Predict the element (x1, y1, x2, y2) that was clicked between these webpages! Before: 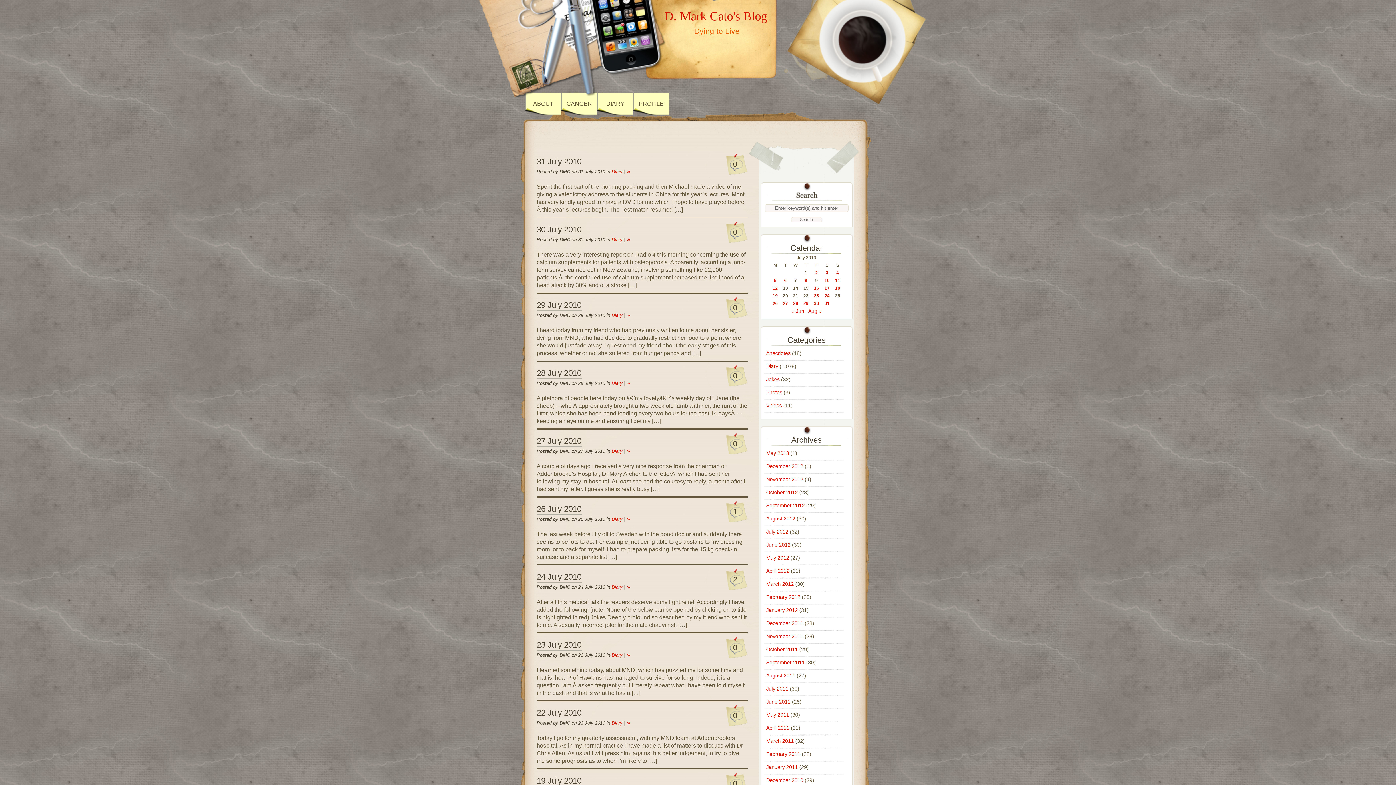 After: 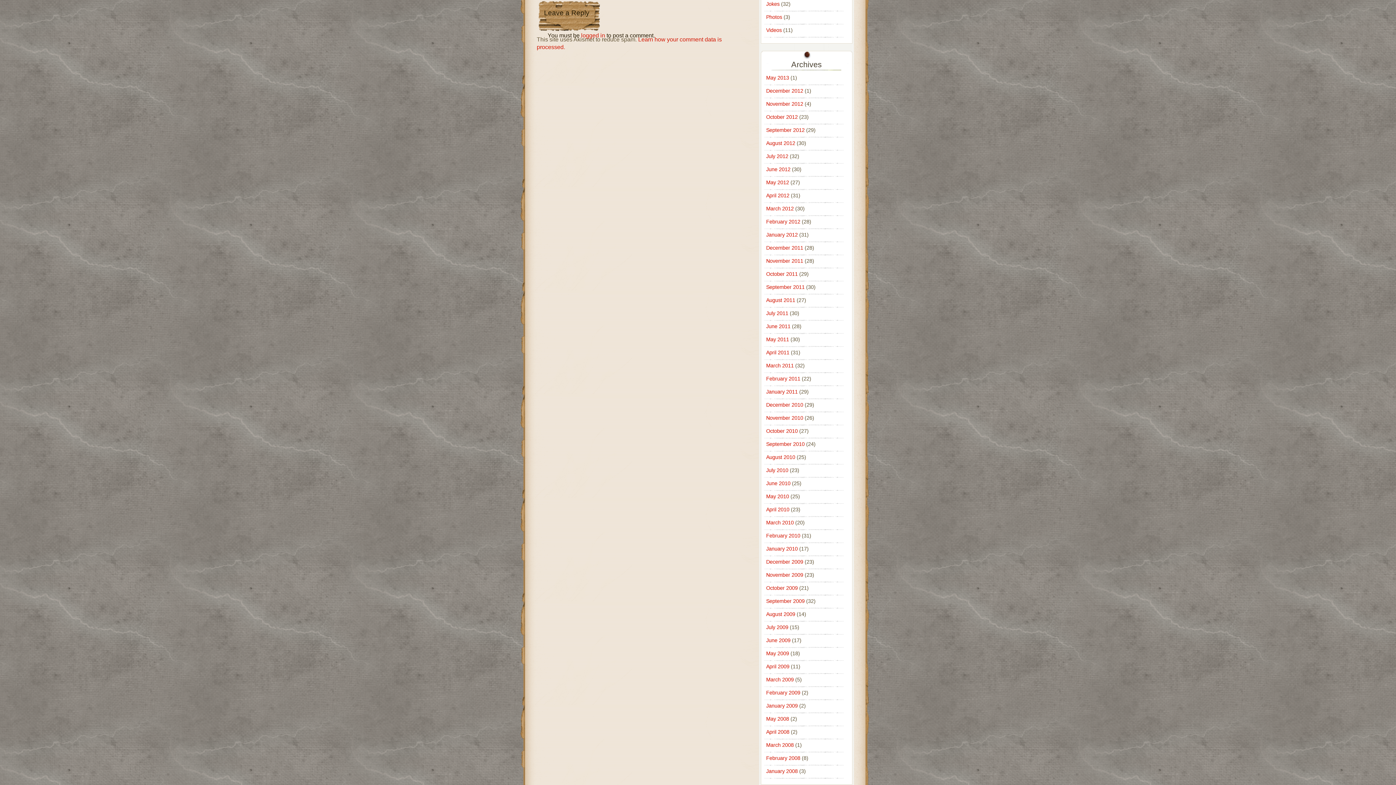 Action: label: 0 bbox: (733, 439, 737, 448)